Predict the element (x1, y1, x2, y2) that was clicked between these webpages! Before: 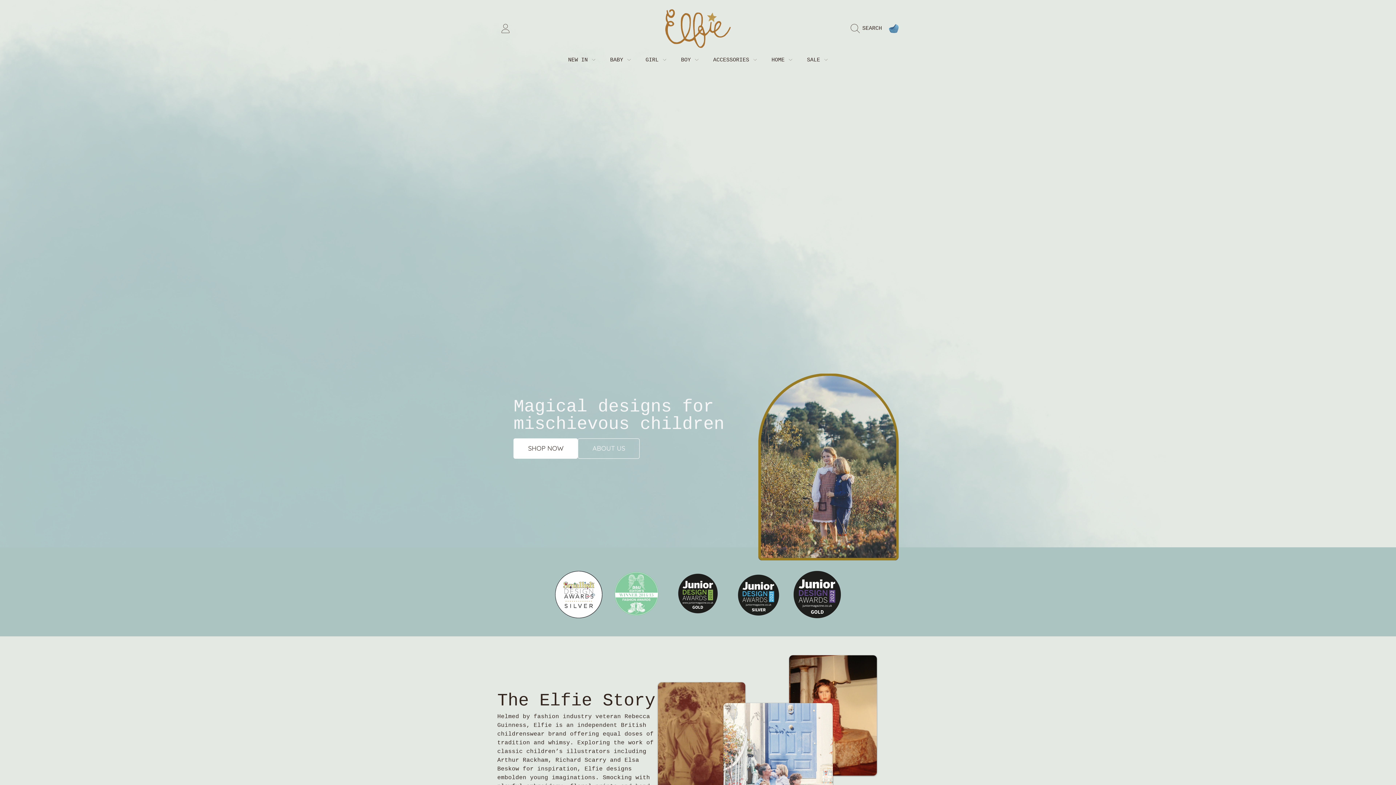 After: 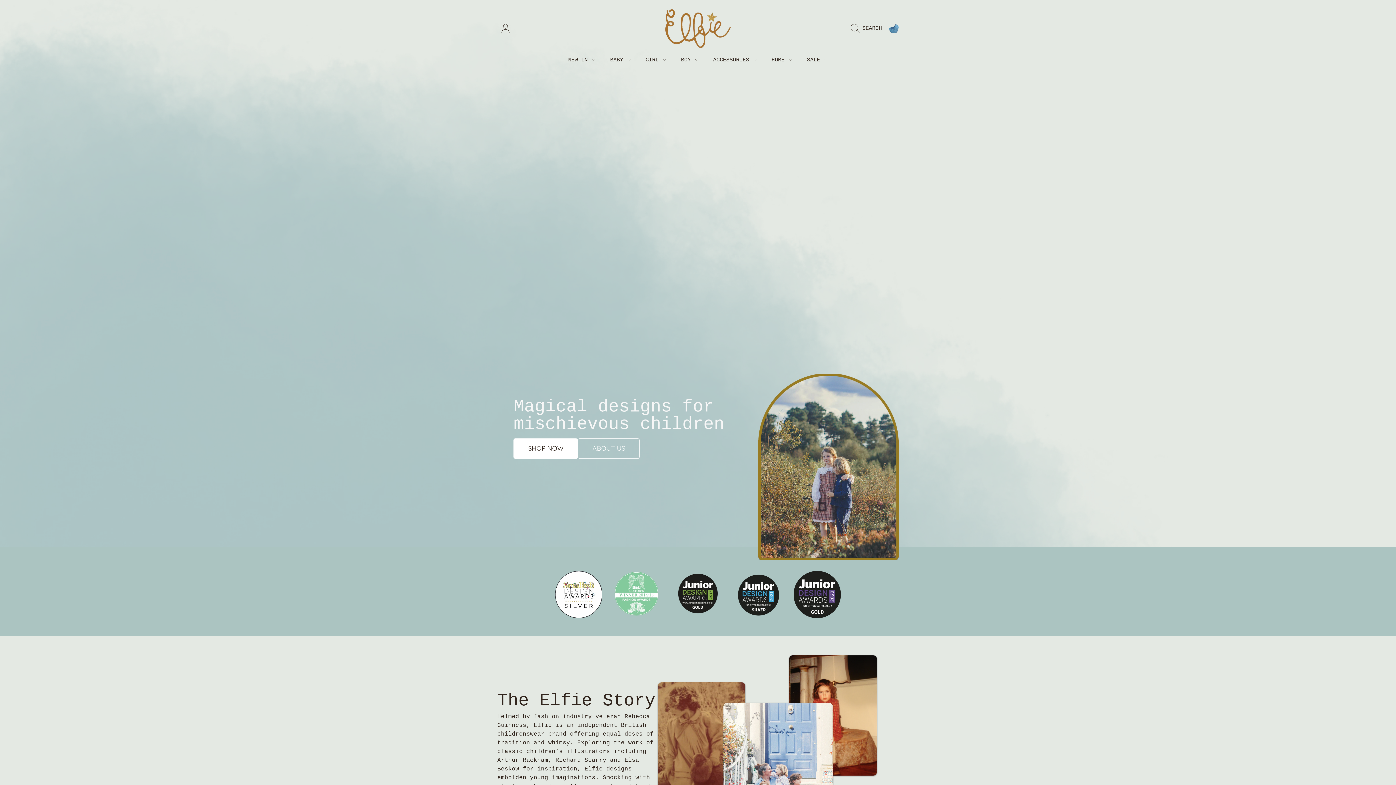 Action: bbox: (661, 8, 735, 48)